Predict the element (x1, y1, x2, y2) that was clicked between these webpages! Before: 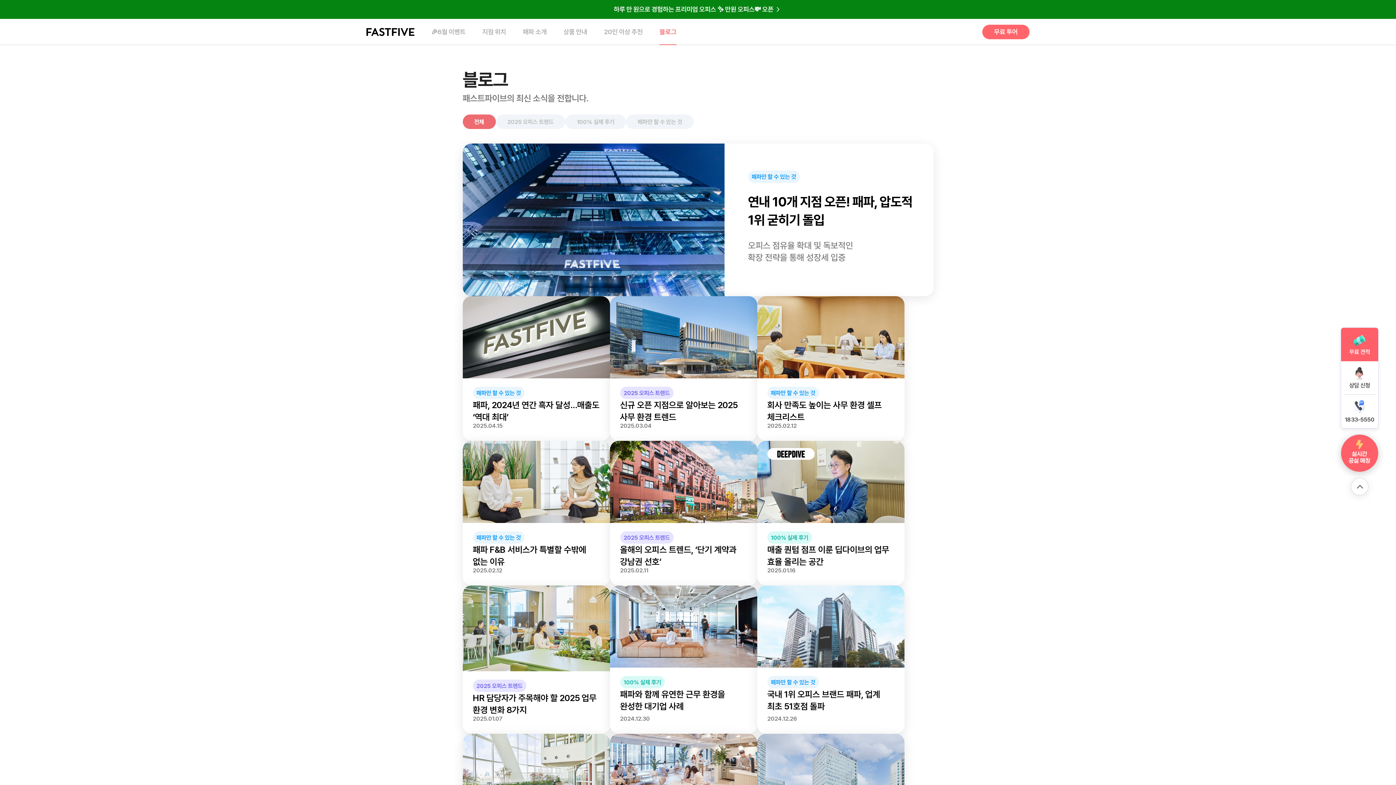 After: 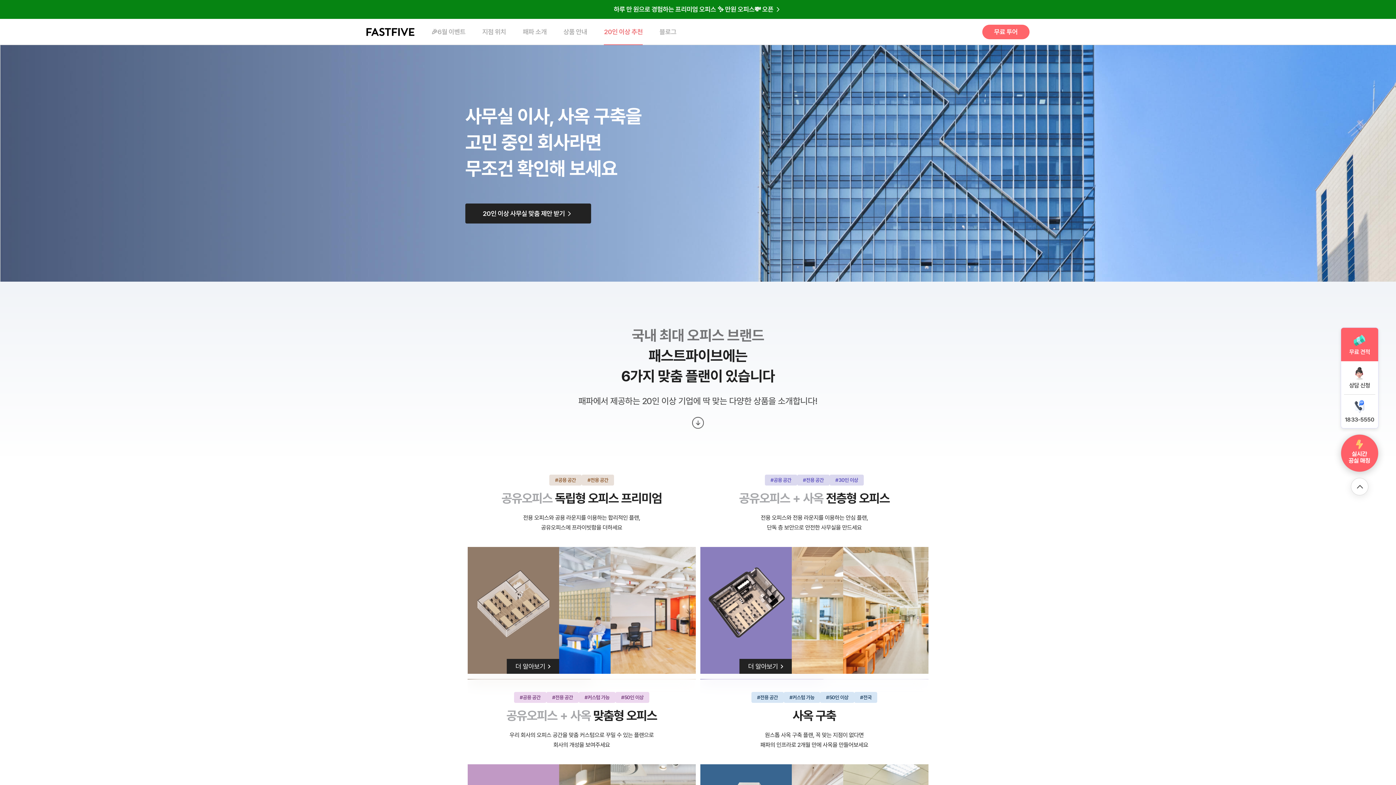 Action: bbox: (604, 18, 642, 45) label: 20인 이상 추천